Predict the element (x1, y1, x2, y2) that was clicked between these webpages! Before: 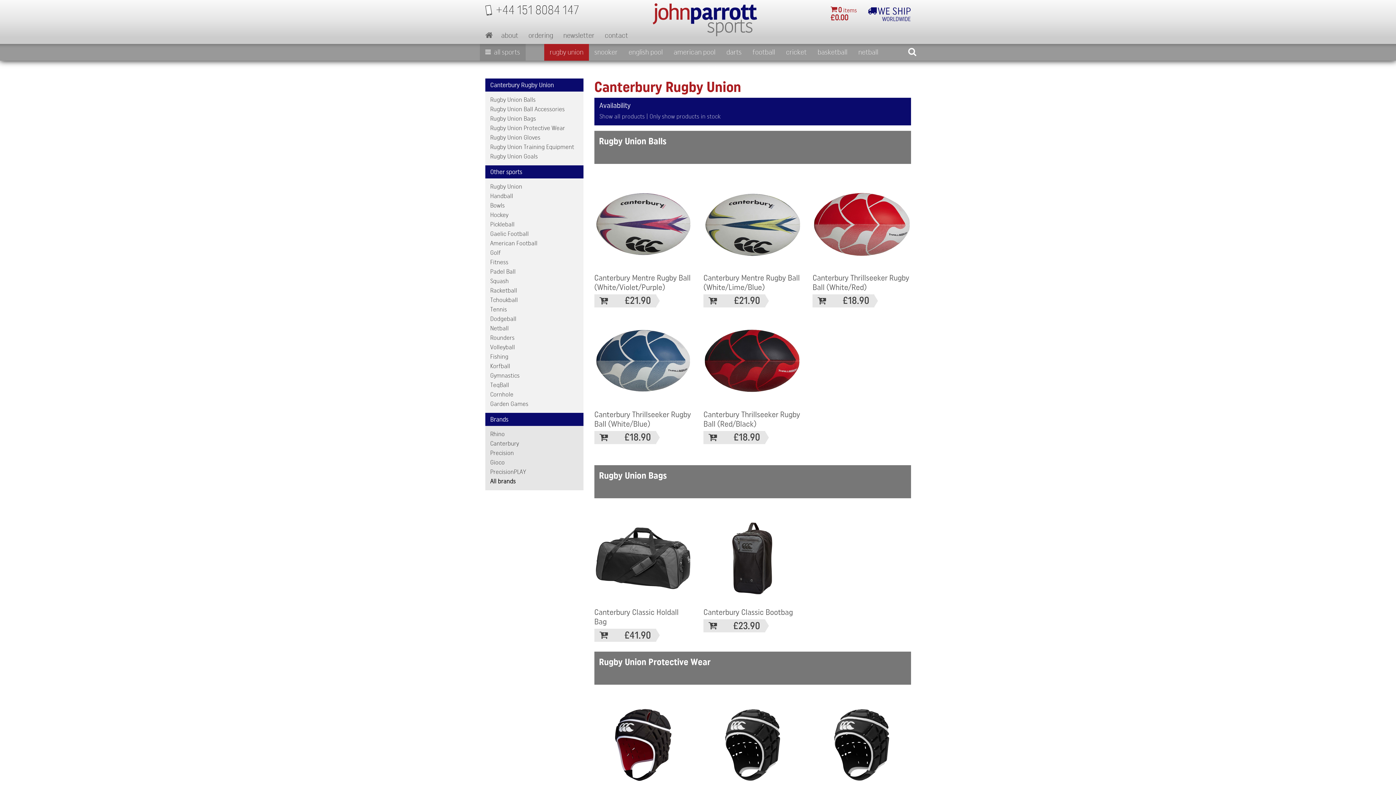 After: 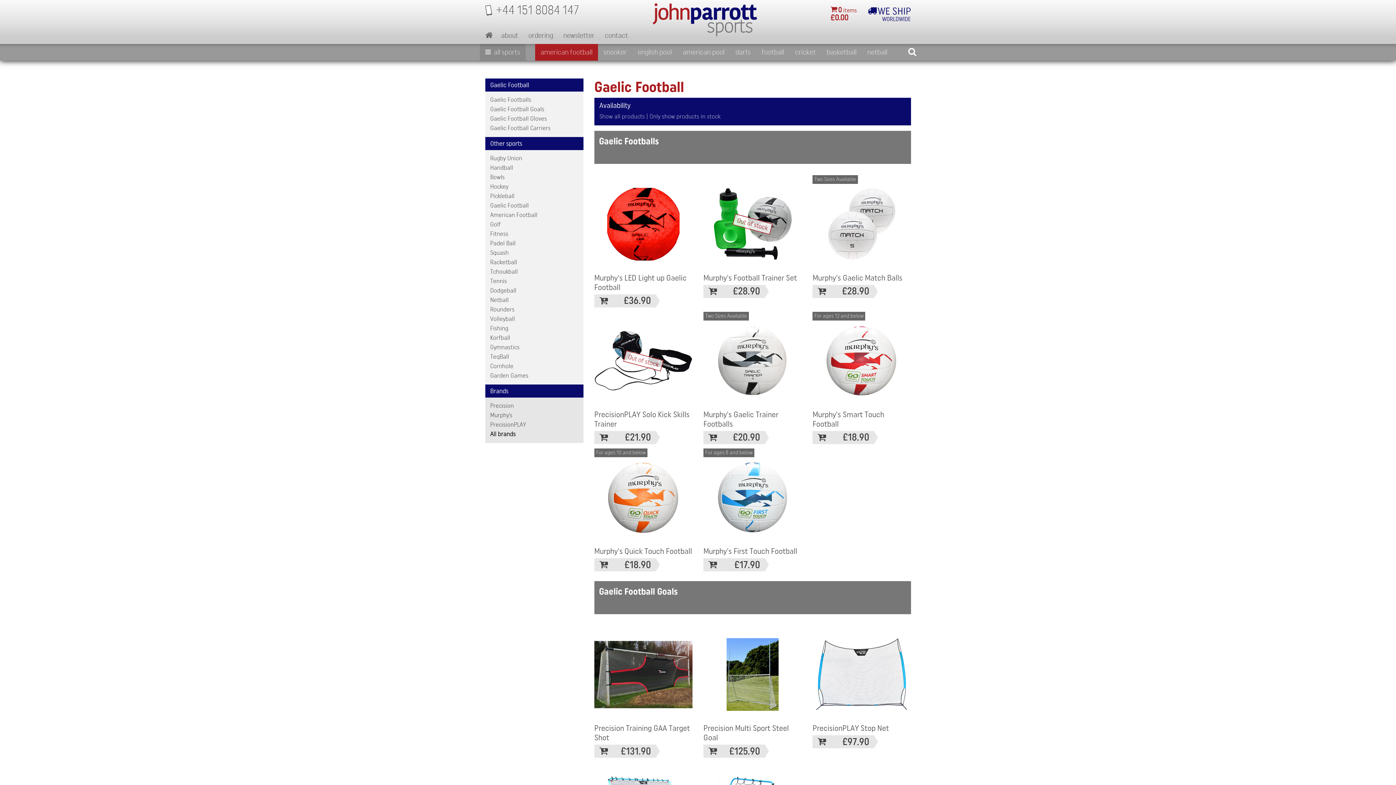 Action: bbox: (490, 230, 528, 236) label: Gaelic Football